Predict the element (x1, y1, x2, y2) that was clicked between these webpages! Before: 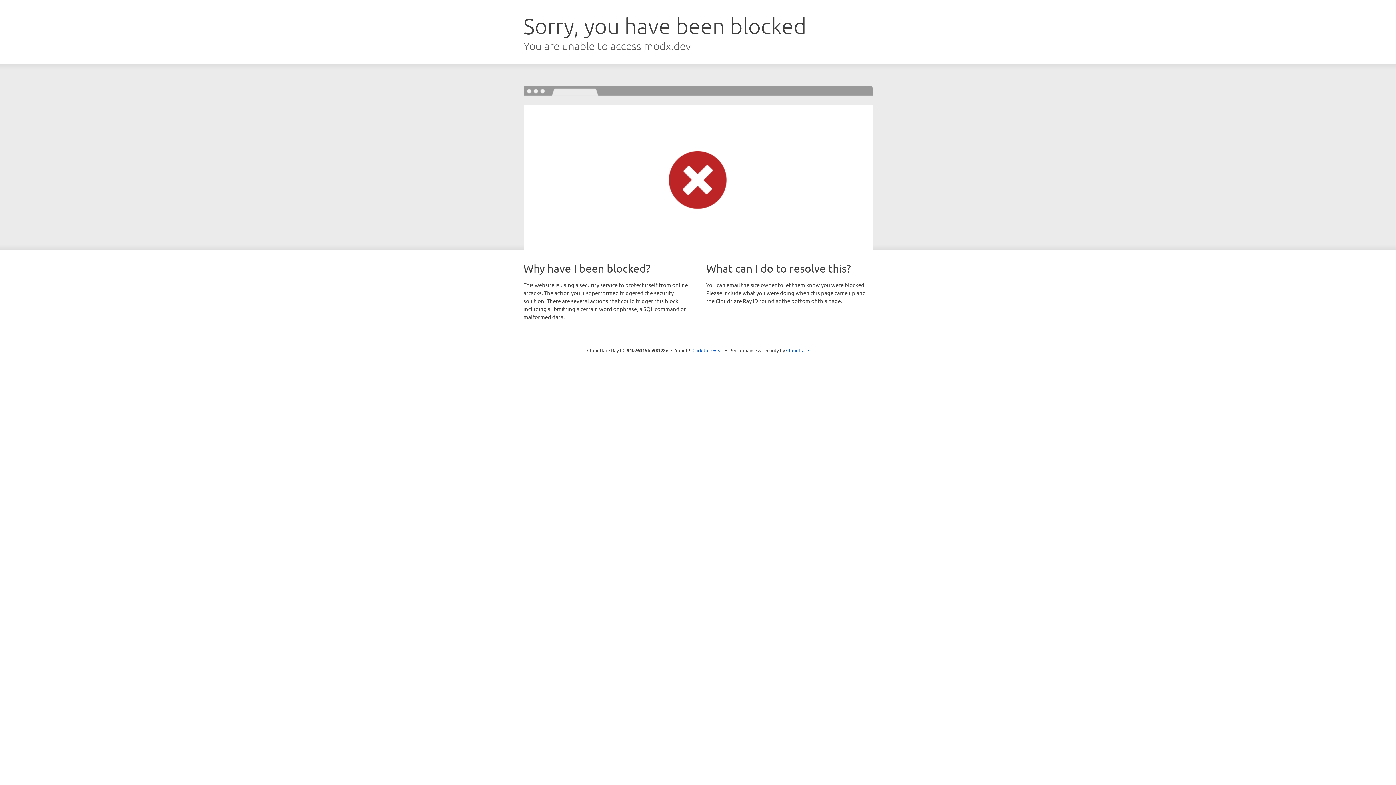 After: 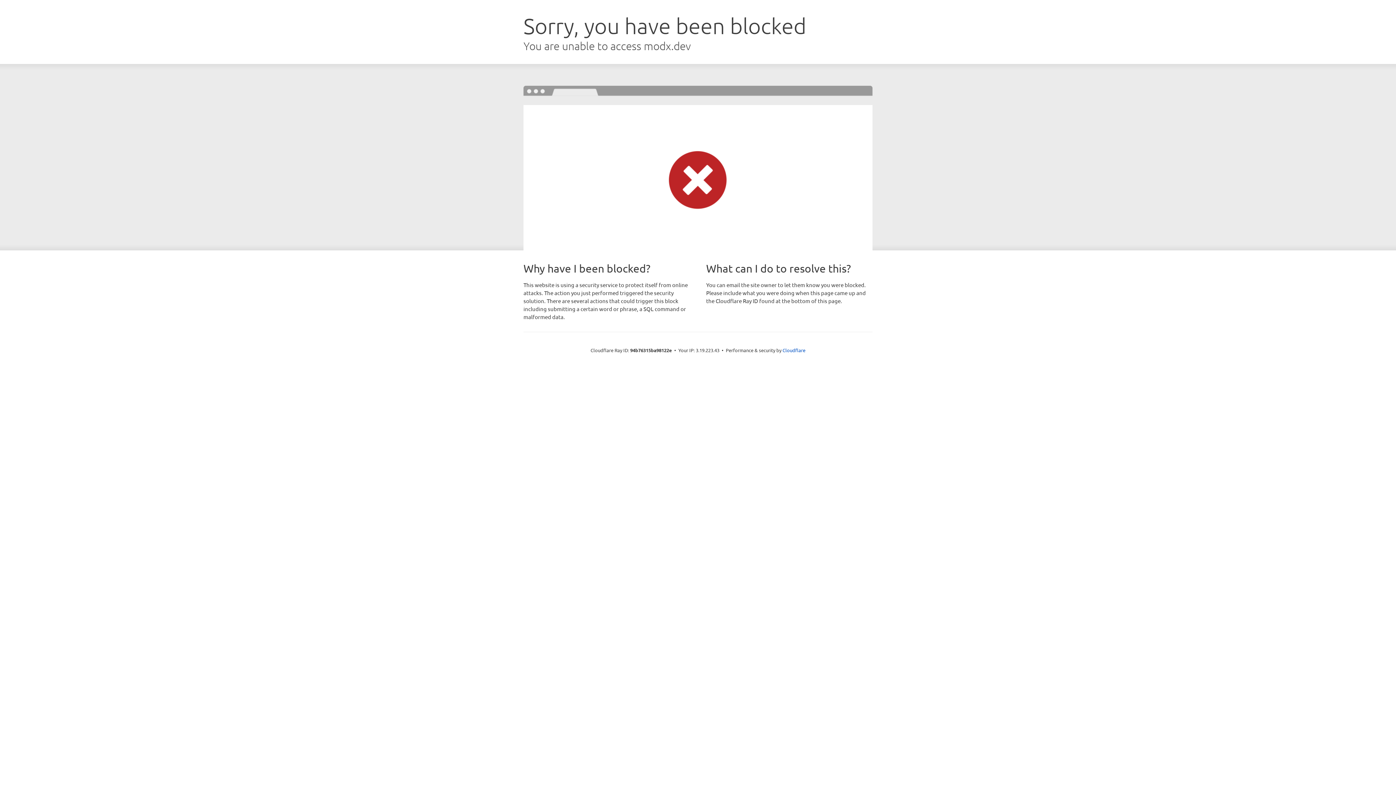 Action: bbox: (692, 346, 723, 353) label: Click to reveal